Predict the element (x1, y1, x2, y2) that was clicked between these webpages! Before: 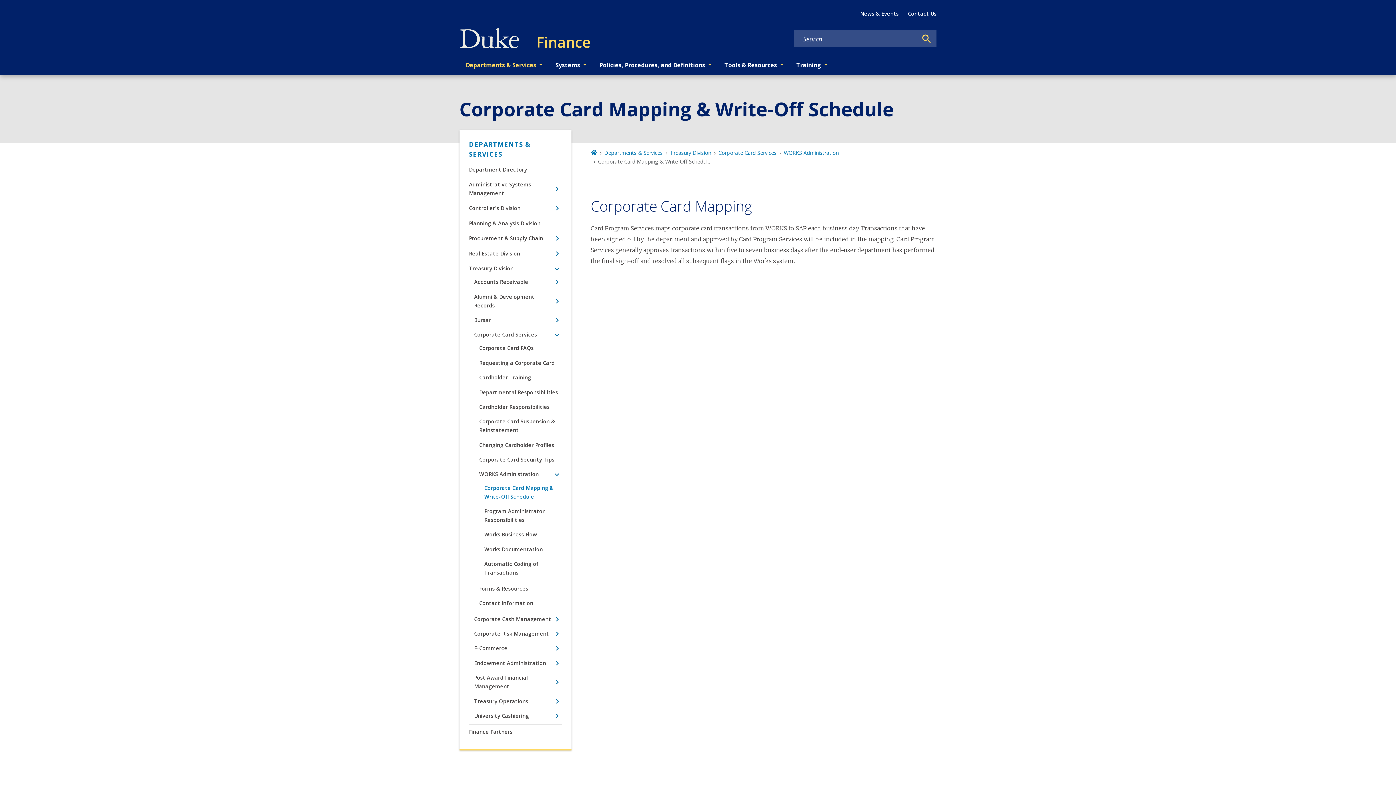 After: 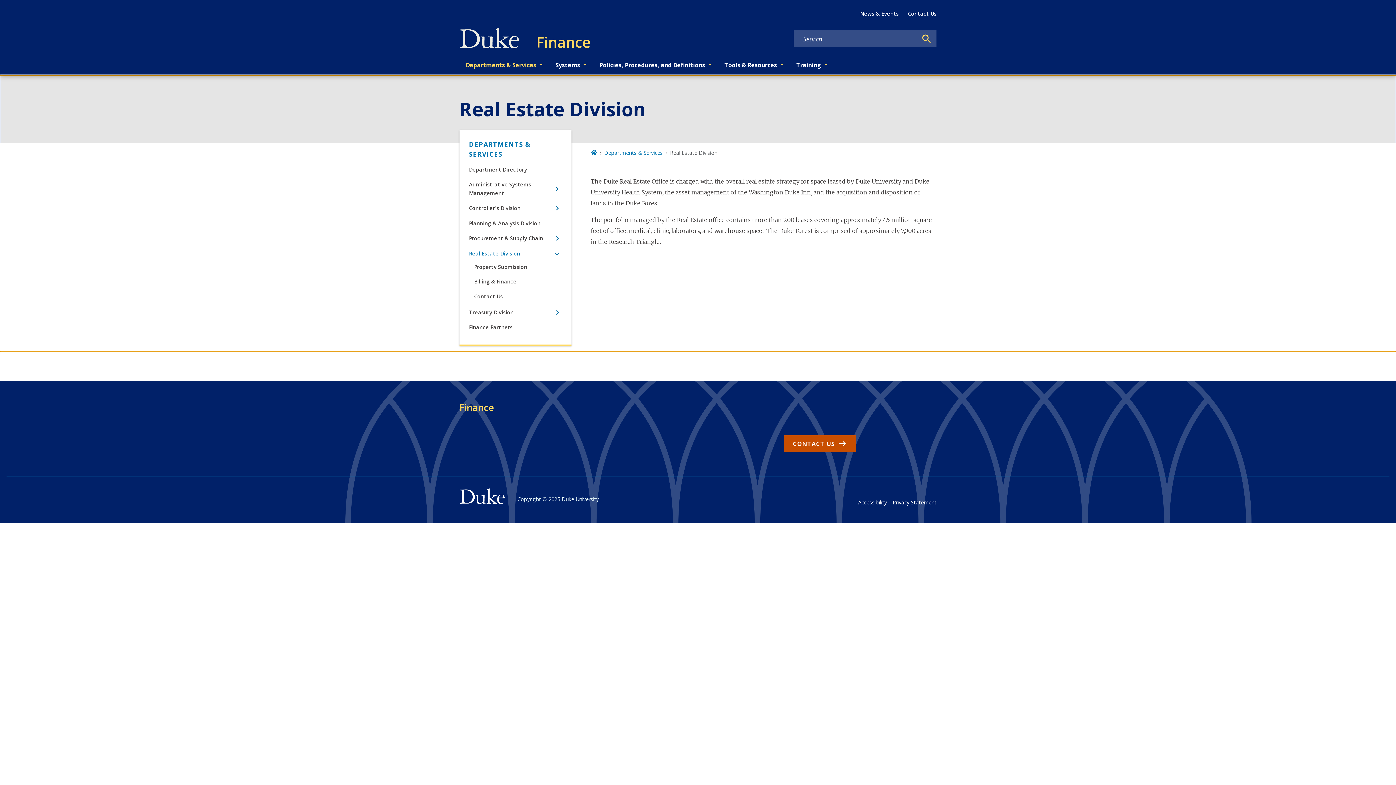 Action: bbox: (469, 247, 562, 259) label: Real Estate Division